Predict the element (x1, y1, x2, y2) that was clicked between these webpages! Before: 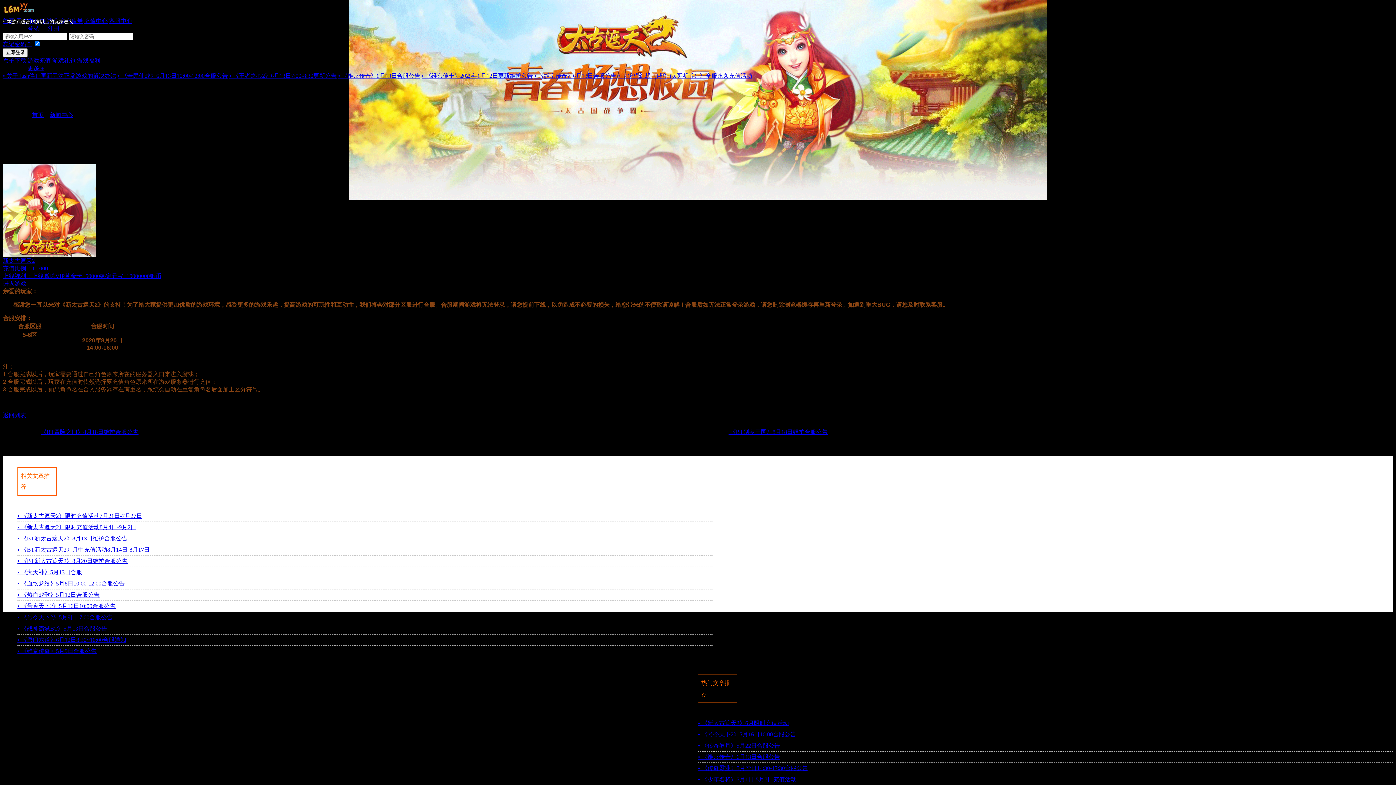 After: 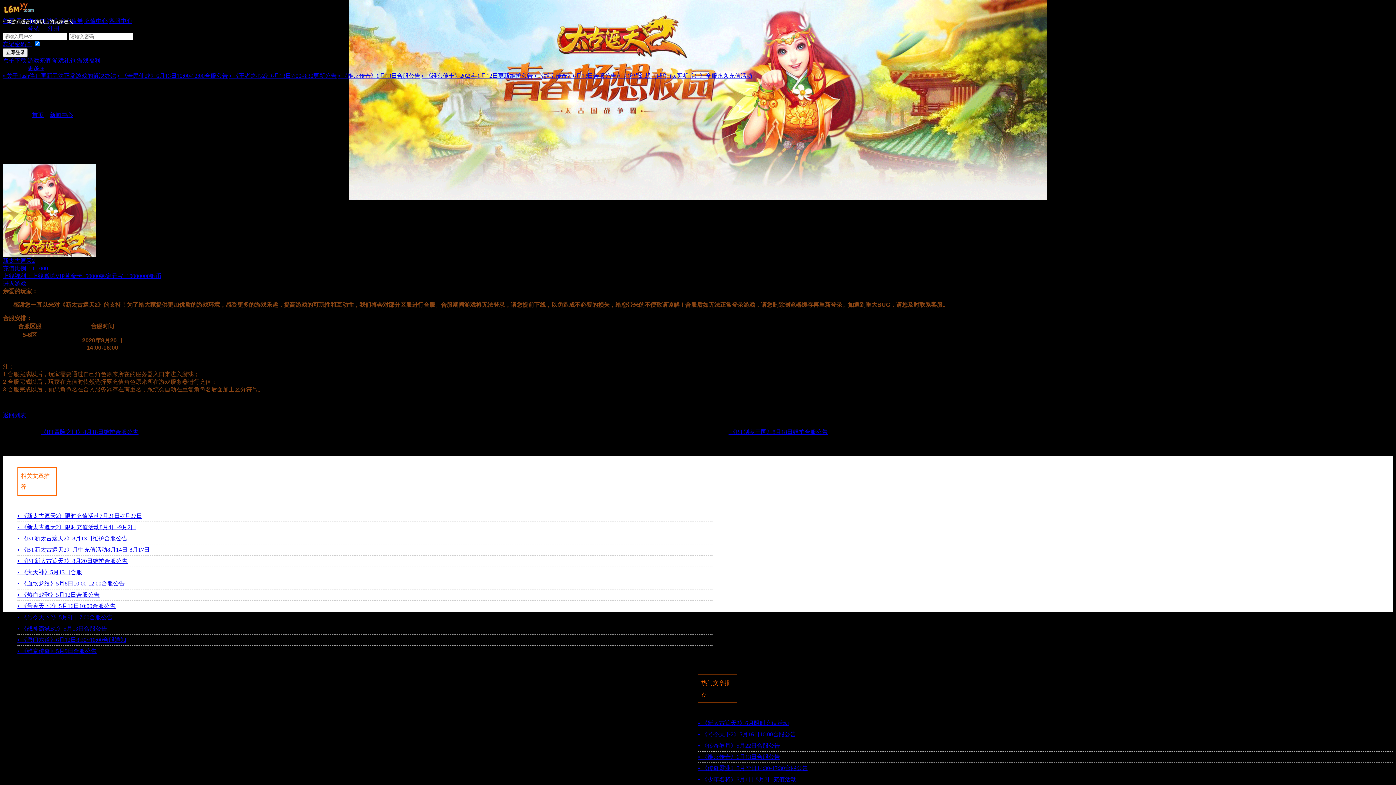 Action: bbox: (109, 17, 132, 24) label: 客服中心